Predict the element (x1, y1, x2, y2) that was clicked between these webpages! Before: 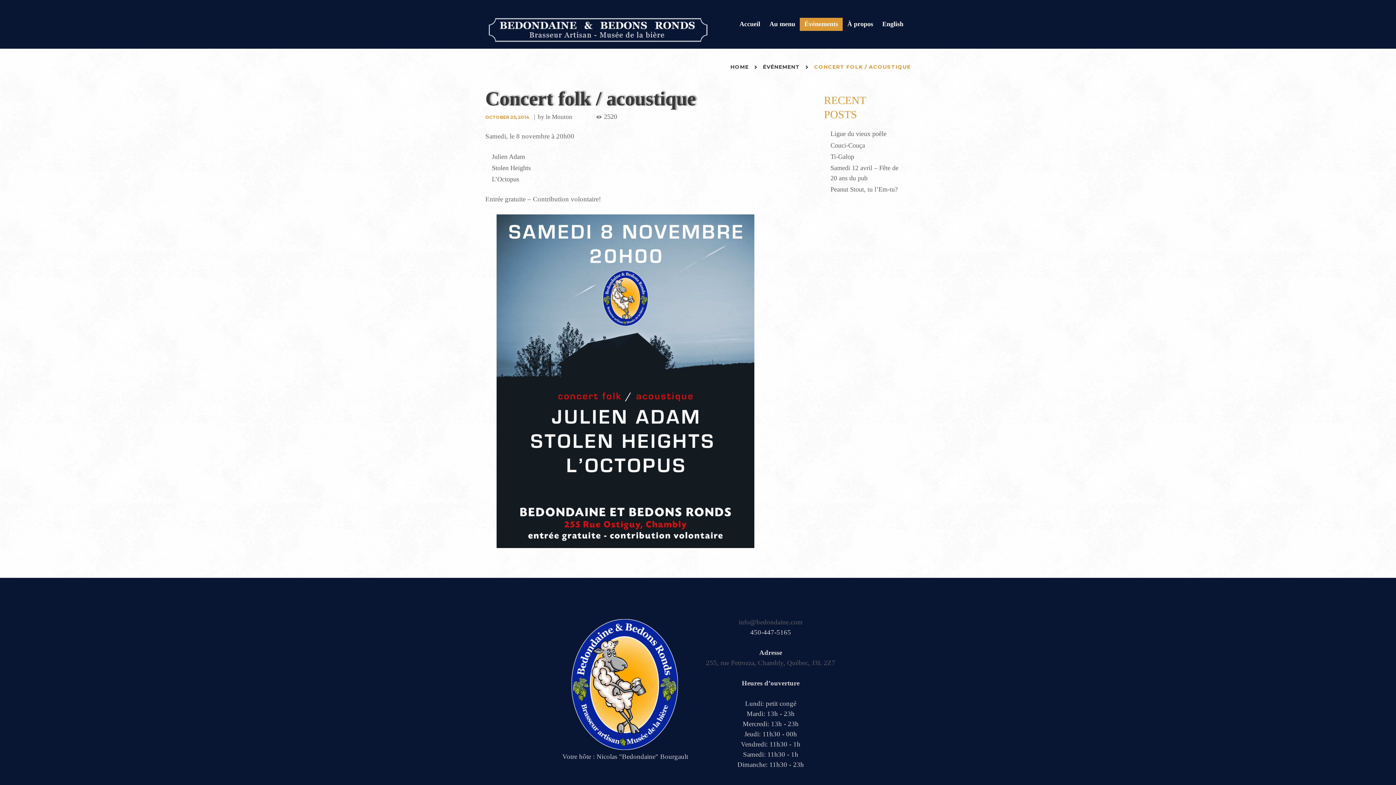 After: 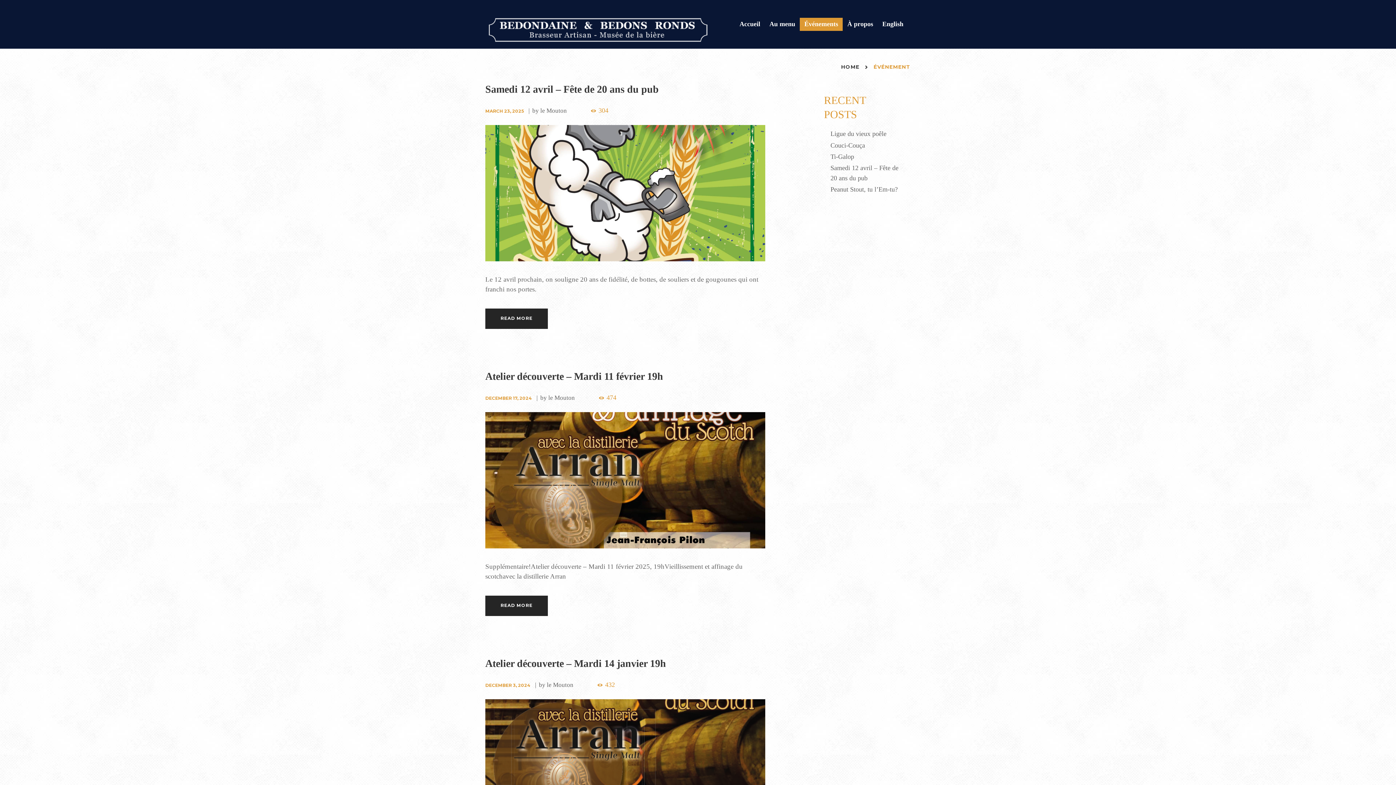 Action: label: Événements bbox: (800, 17, 842, 30)